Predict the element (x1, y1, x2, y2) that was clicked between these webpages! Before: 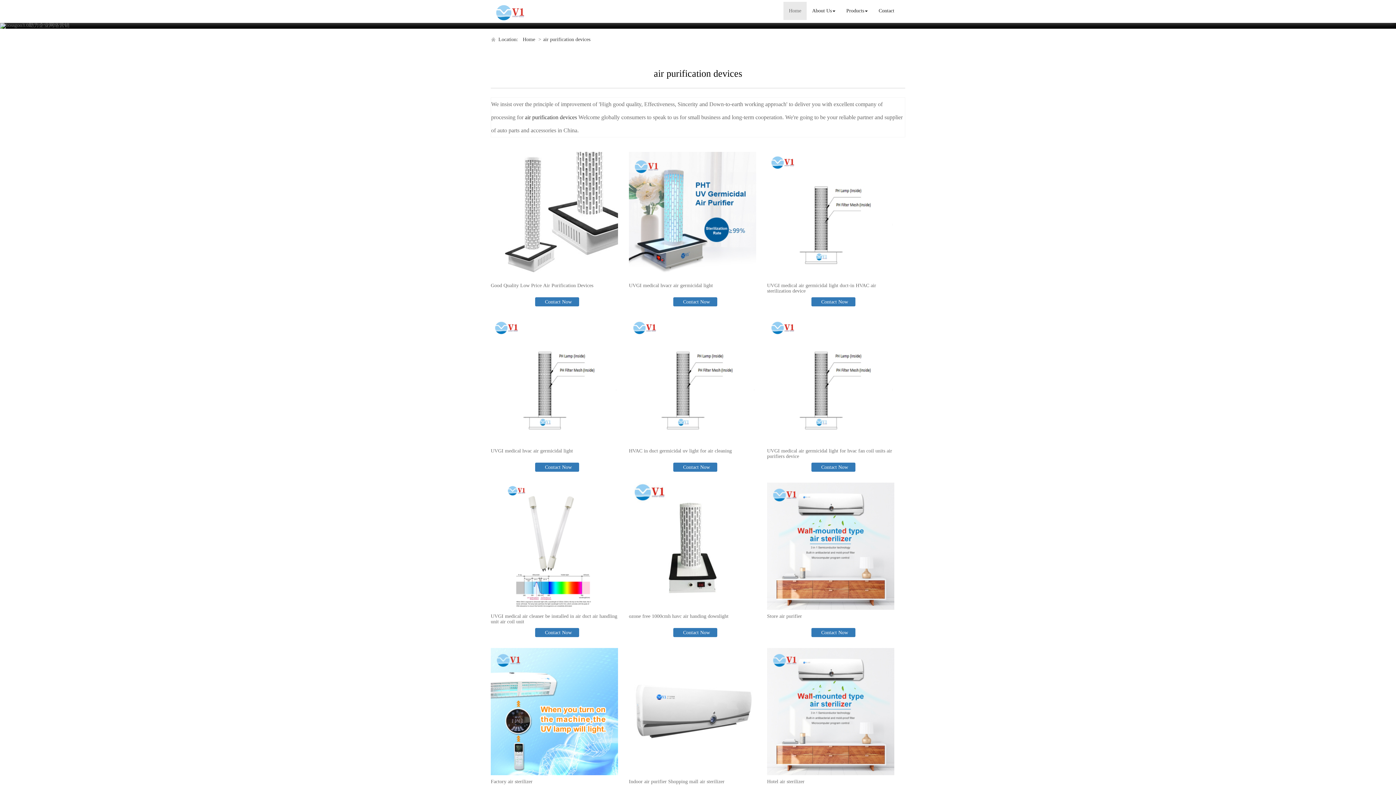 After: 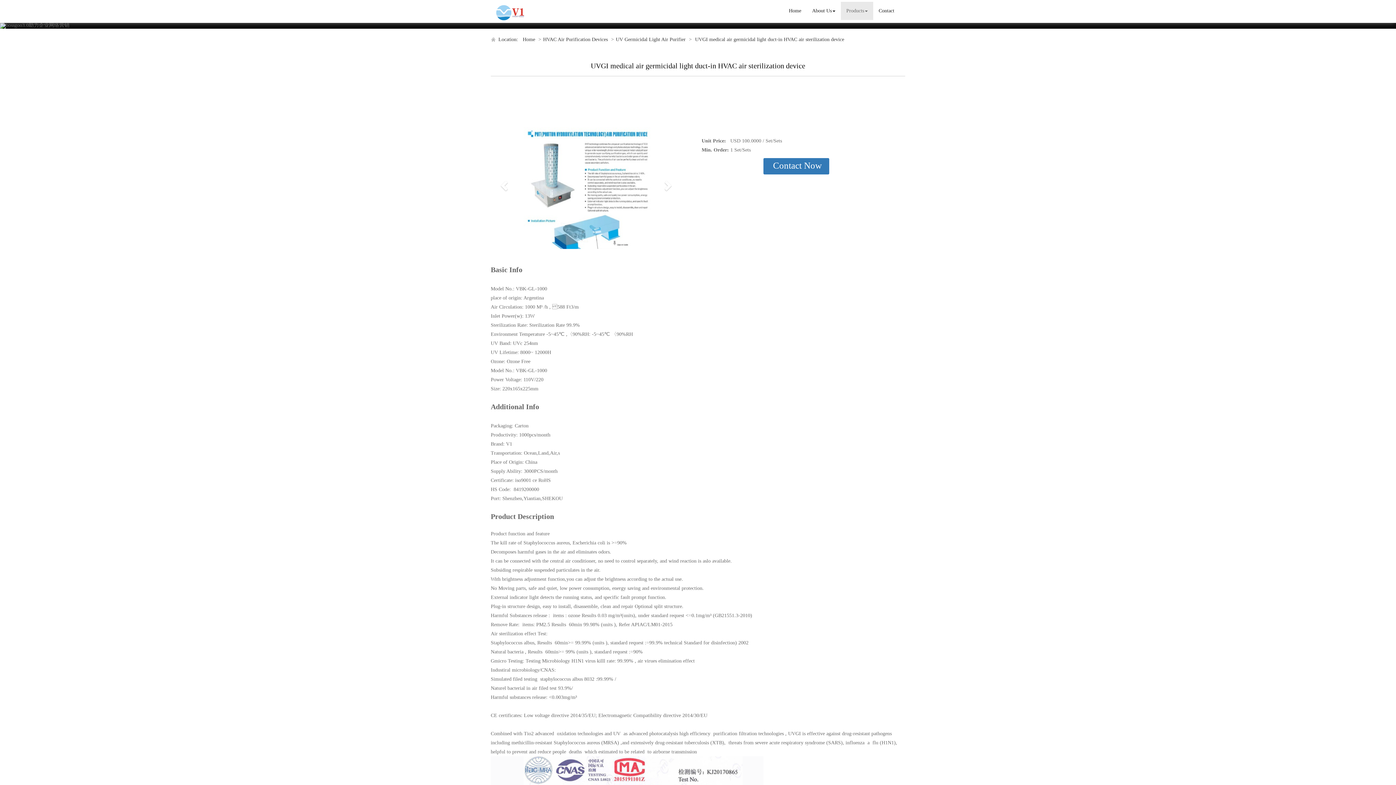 Action: bbox: (767, 152, 894, 279)